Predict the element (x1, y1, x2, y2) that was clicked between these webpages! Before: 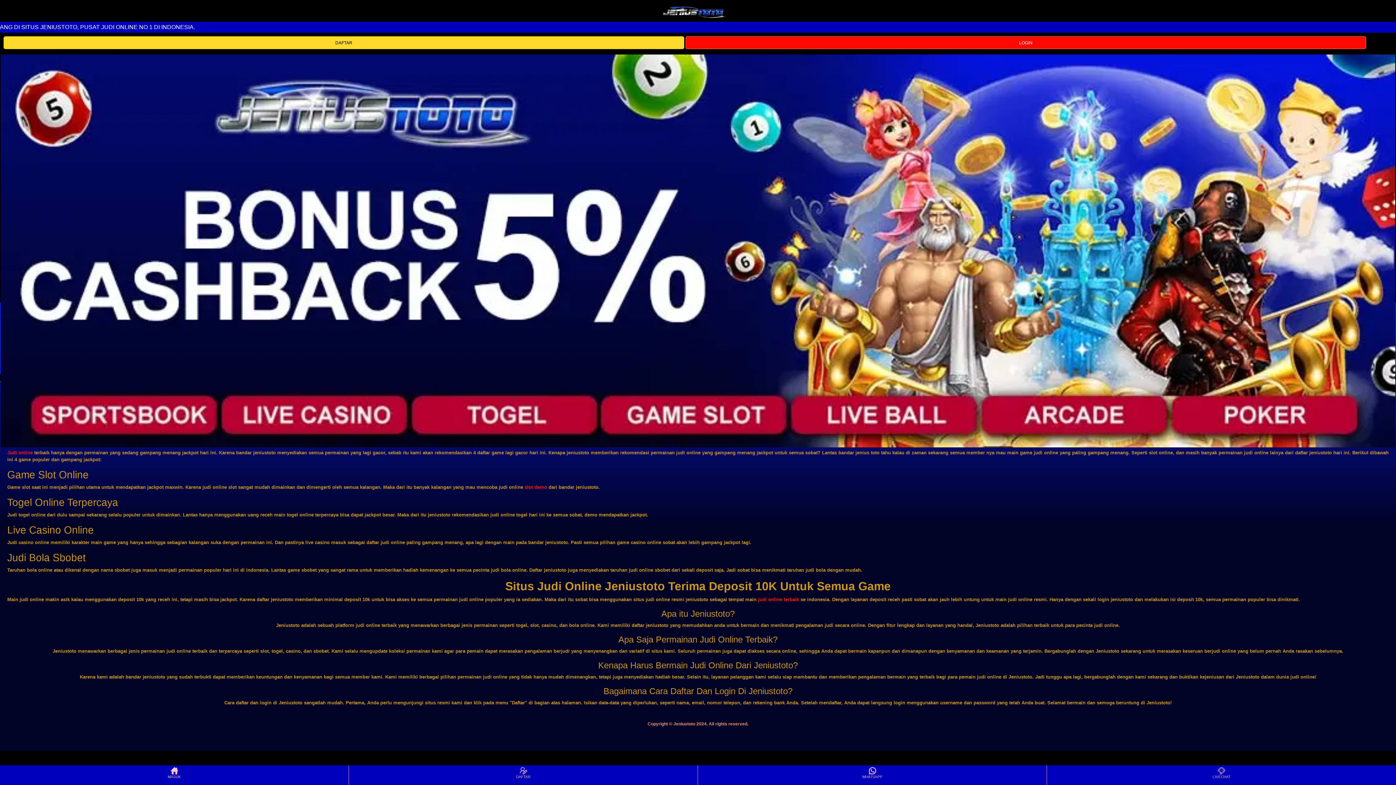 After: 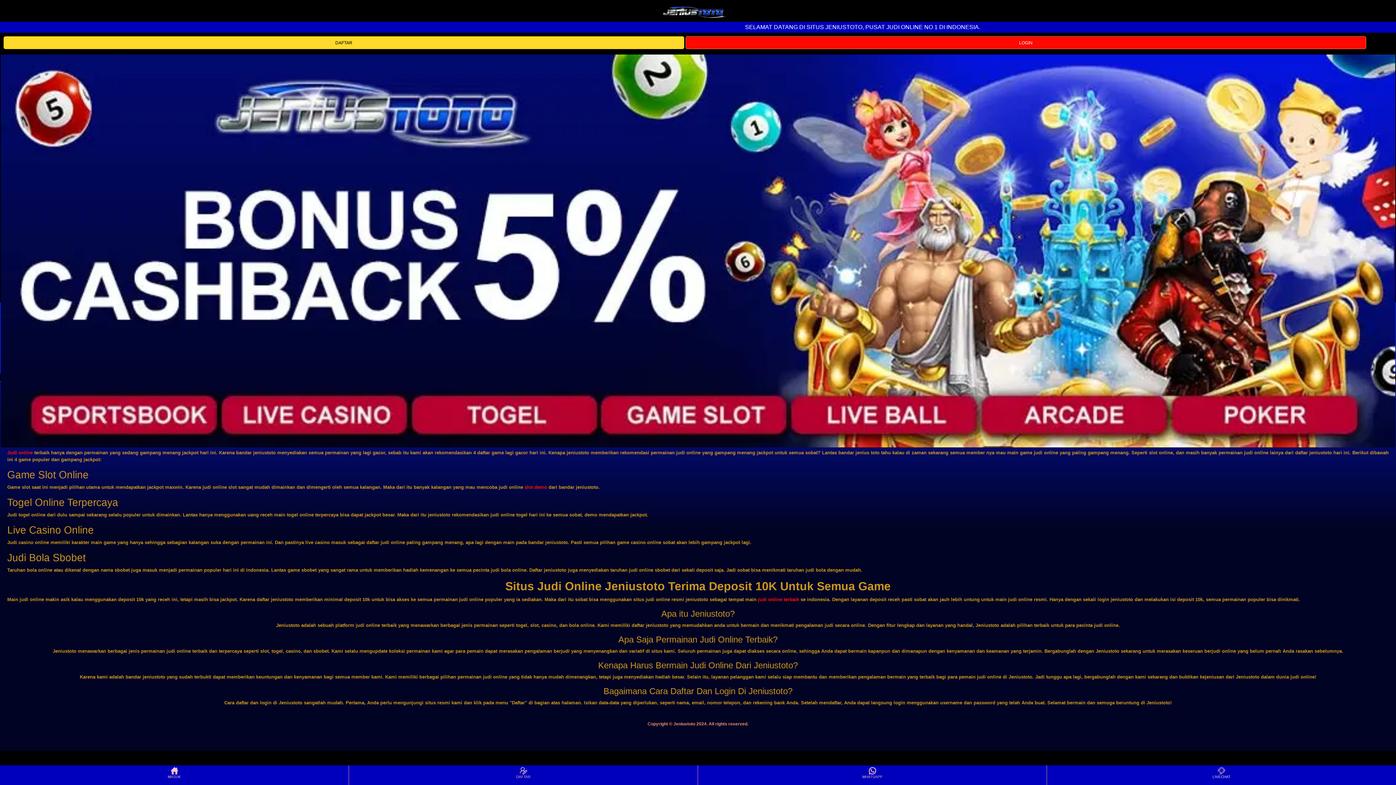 Action: label: LIVECHAT bbox: (1048, 766, 1395, 784)